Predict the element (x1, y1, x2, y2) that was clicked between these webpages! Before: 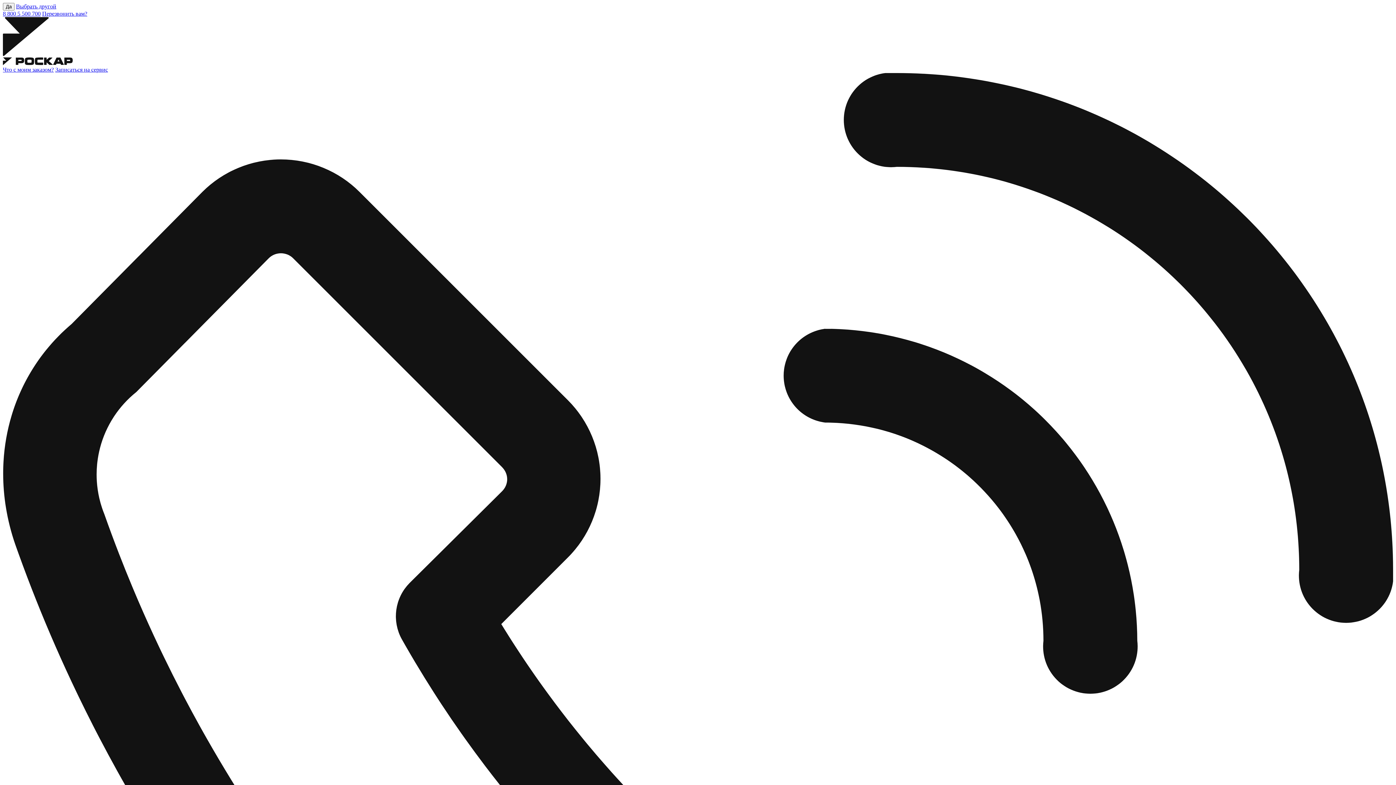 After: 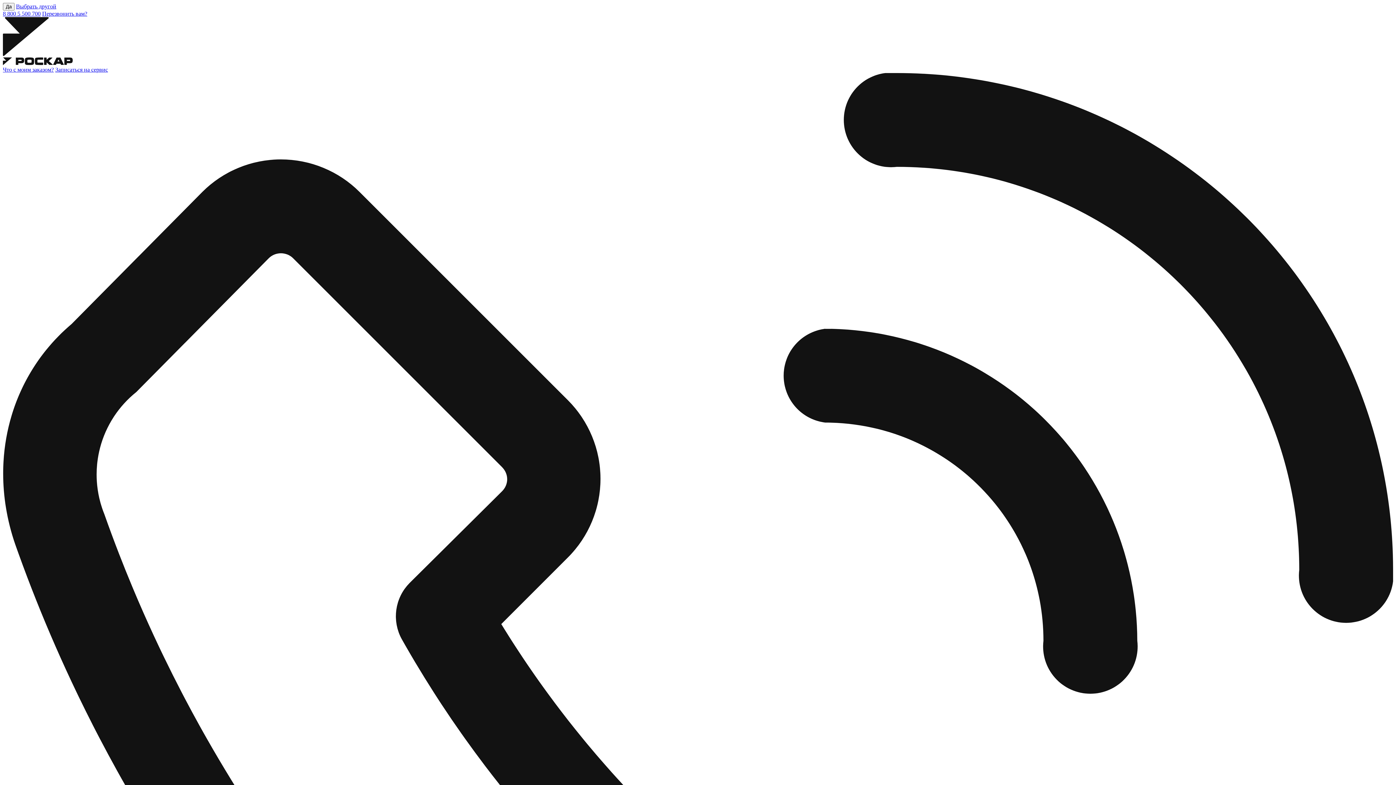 Action: bbox: (2, 17, 1393, 66)